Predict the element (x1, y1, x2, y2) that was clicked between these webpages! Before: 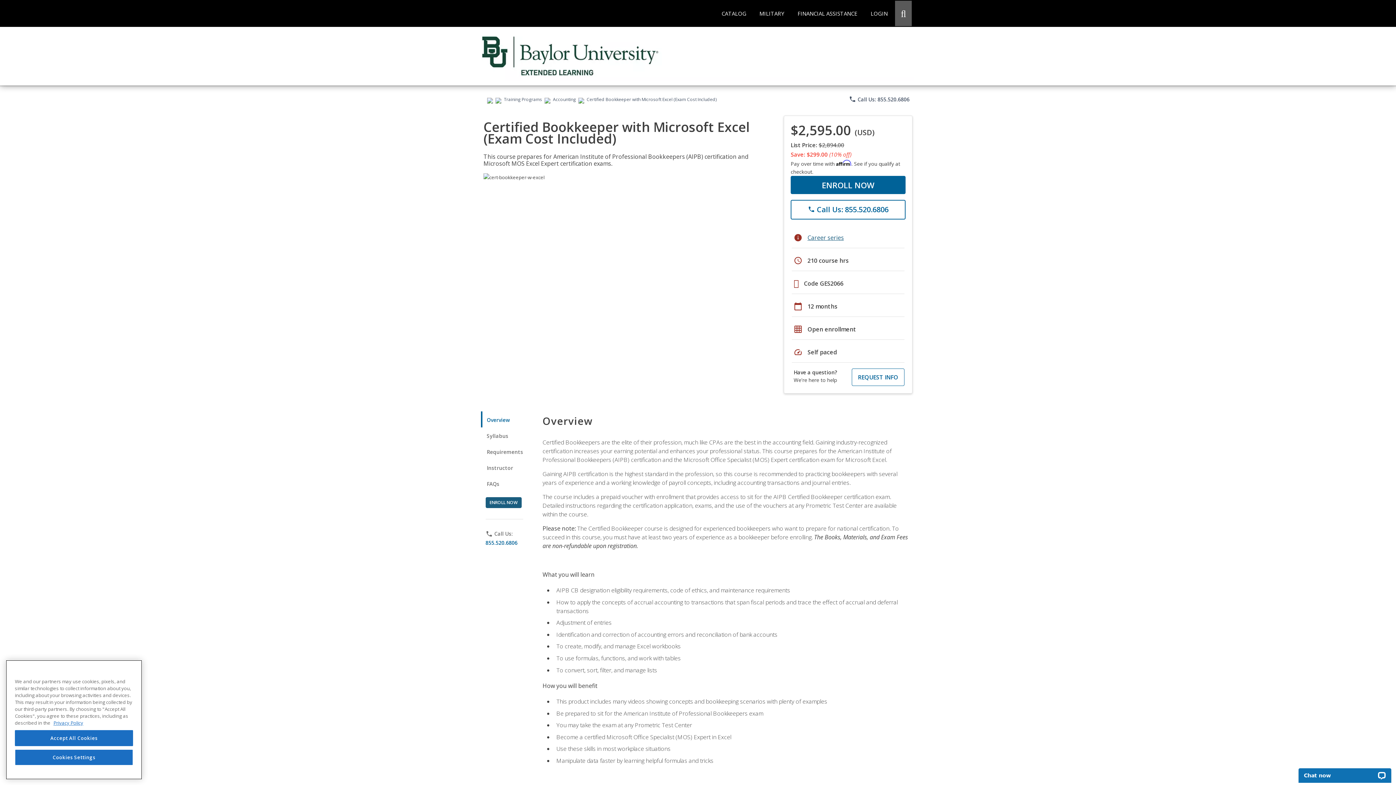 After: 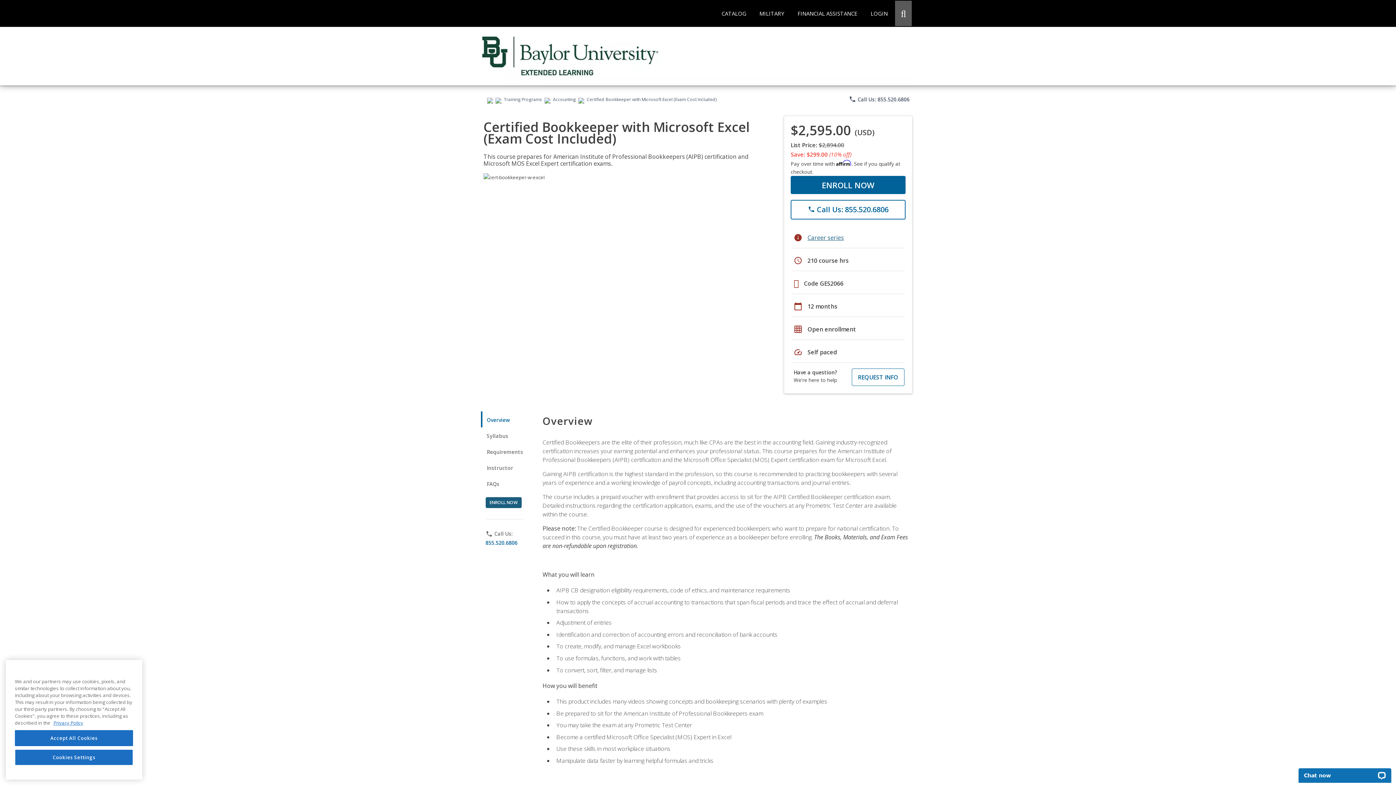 Action: bbox: (485, 539, 536, 546) label: 855.520.6806